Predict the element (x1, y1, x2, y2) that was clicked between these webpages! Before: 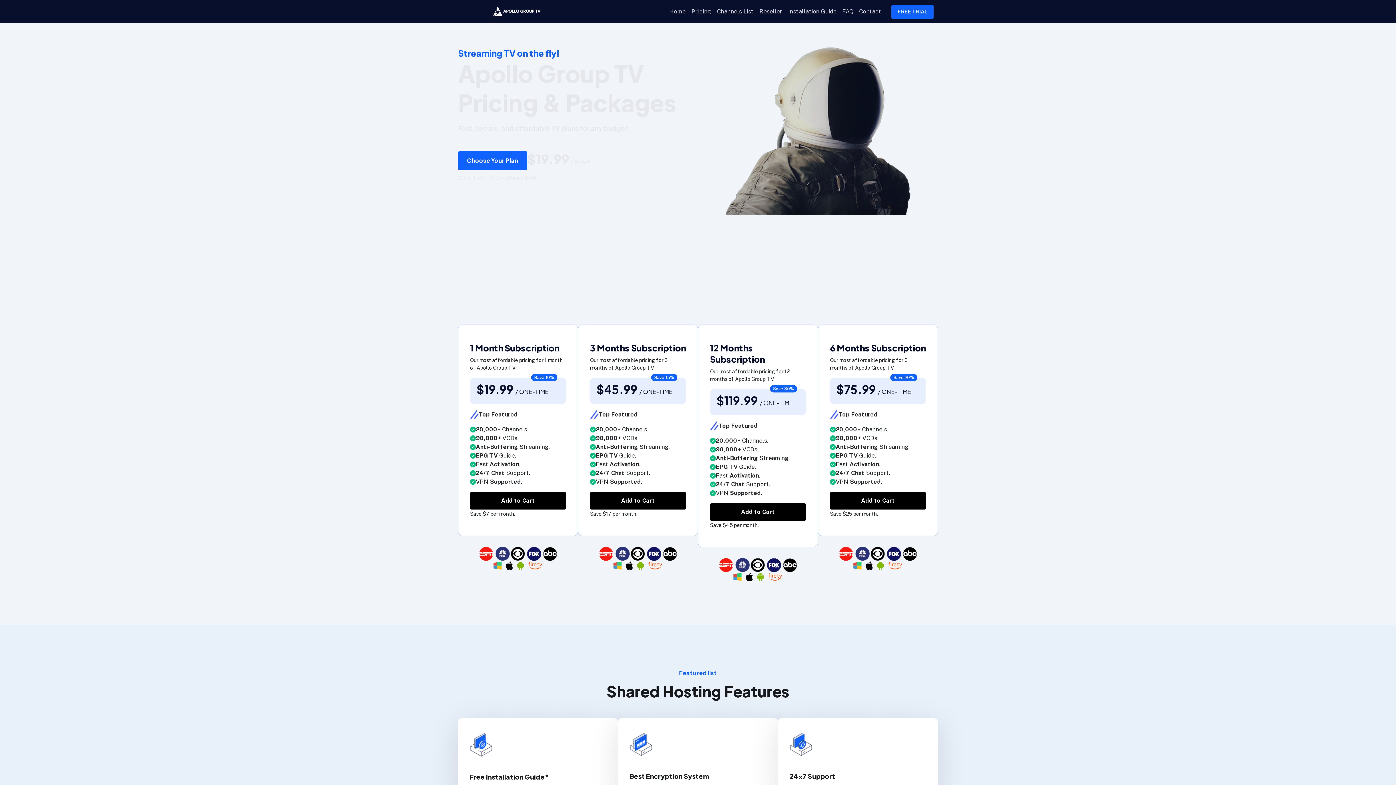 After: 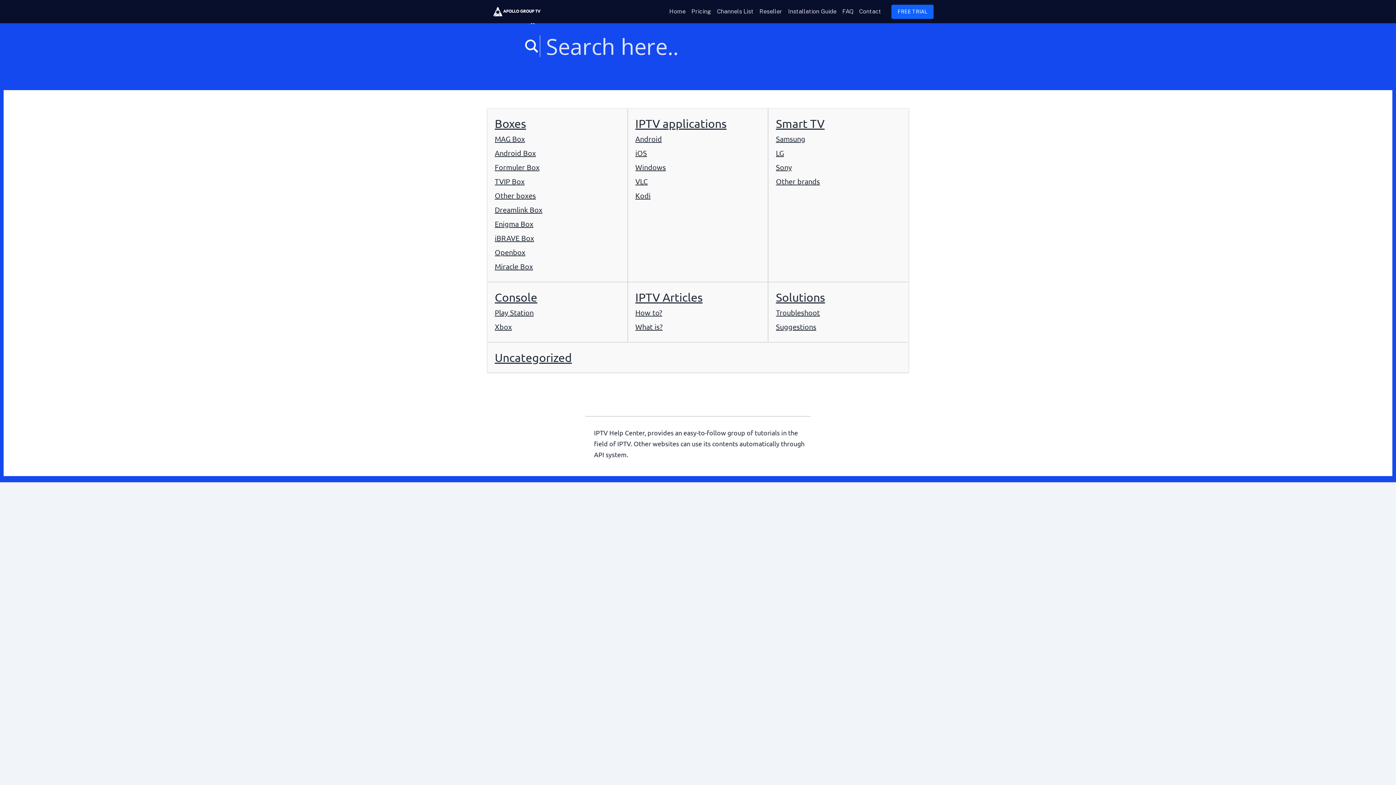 Action: bbox: (785, 0, 839, 23) label: Installation Guide